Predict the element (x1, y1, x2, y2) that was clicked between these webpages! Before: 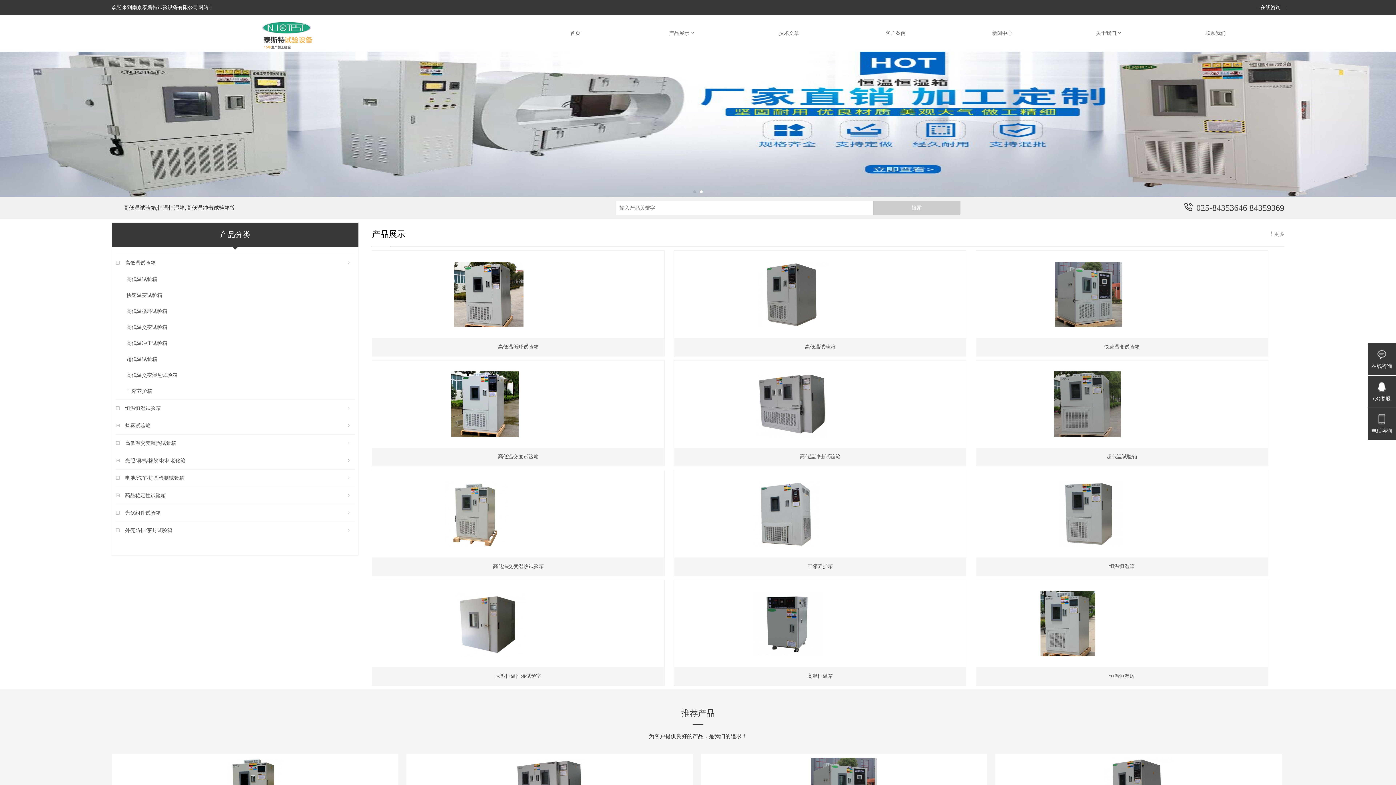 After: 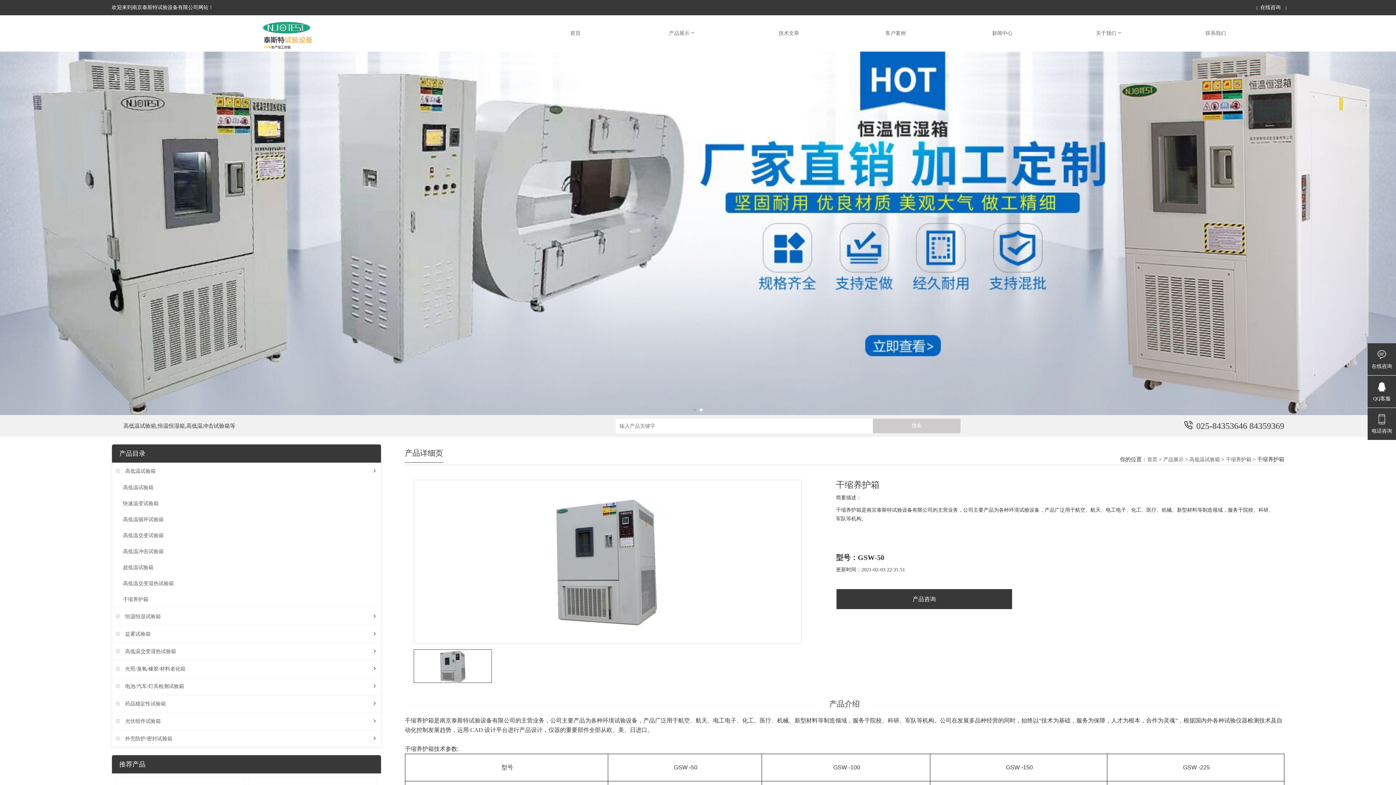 Action: bbox: (674, 470, 898, 557)